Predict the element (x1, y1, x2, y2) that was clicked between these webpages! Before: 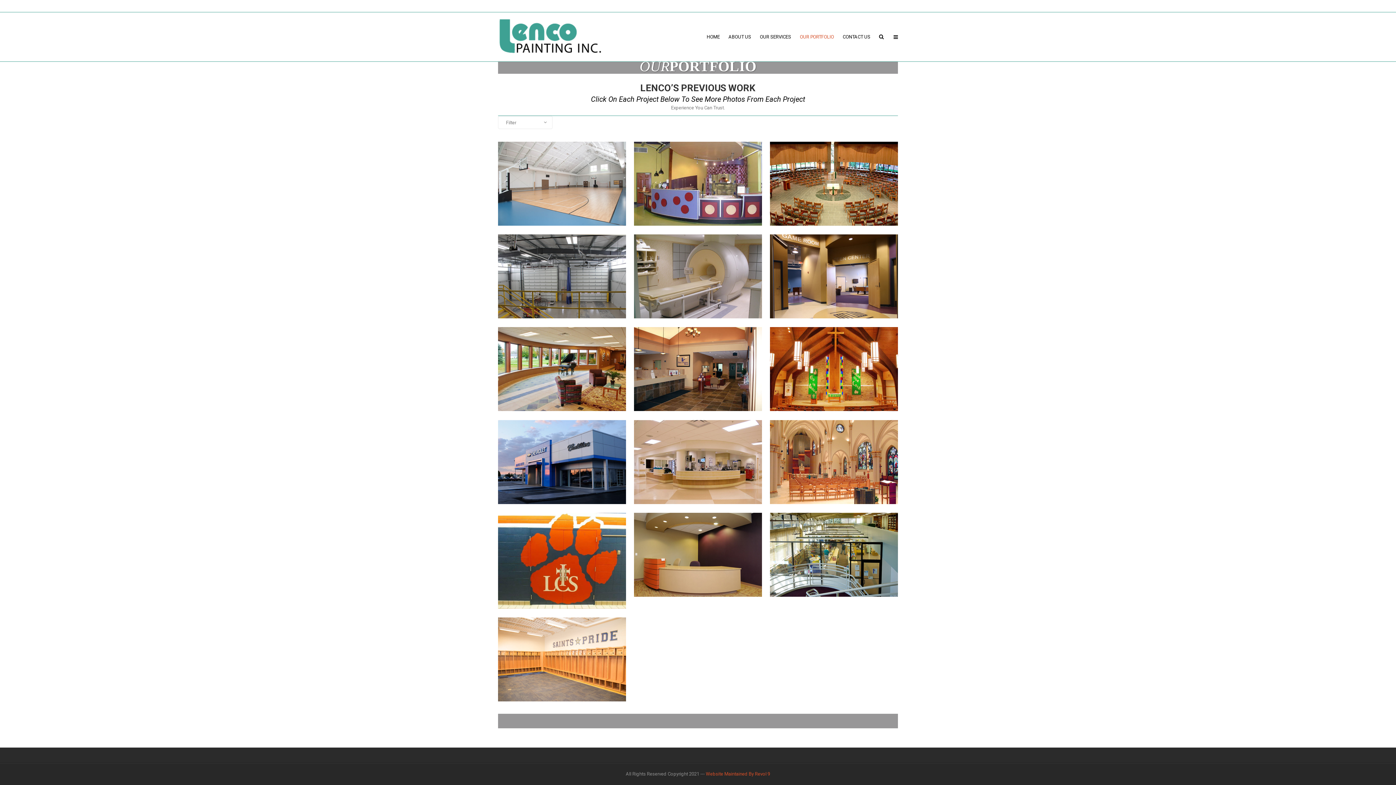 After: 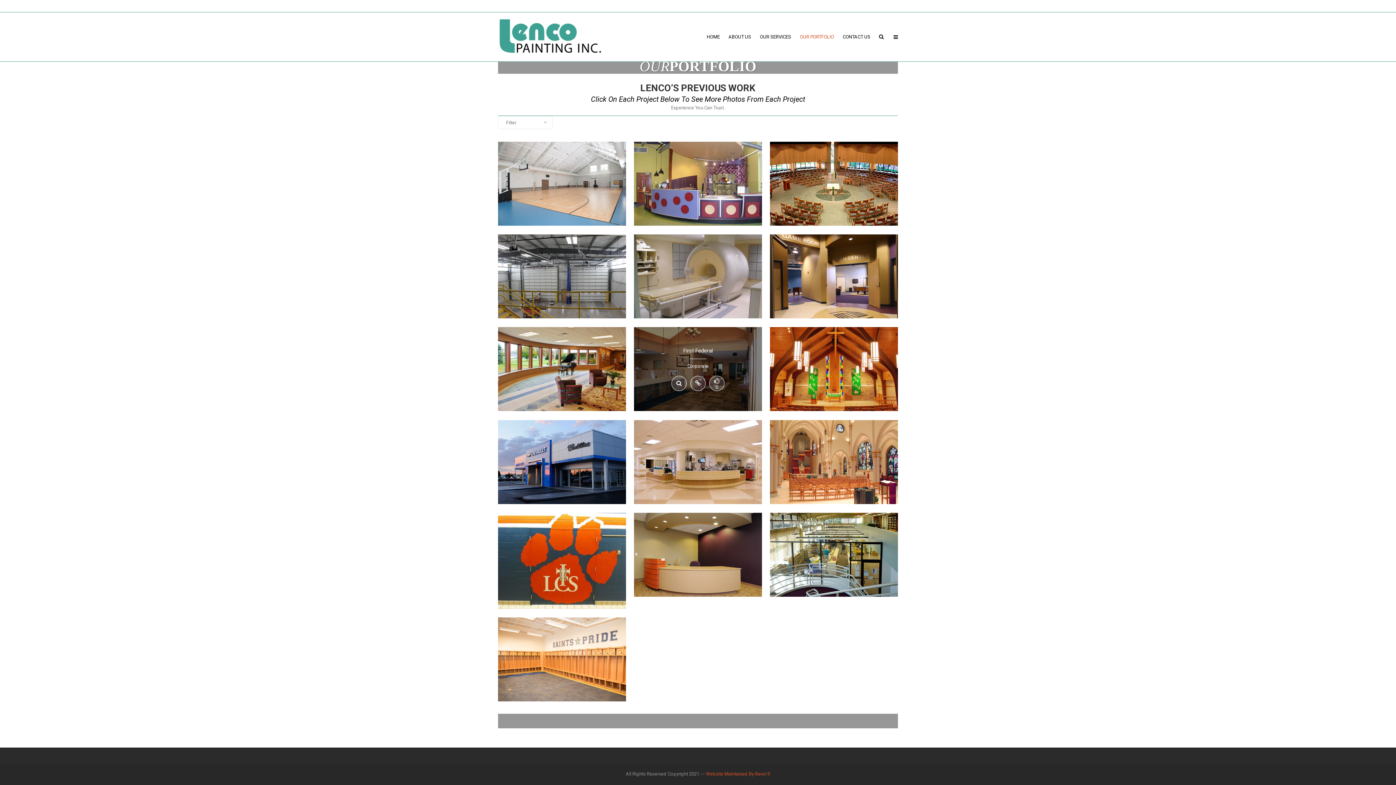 Action: label: 0 bbox: (709, 388, 724, 400)